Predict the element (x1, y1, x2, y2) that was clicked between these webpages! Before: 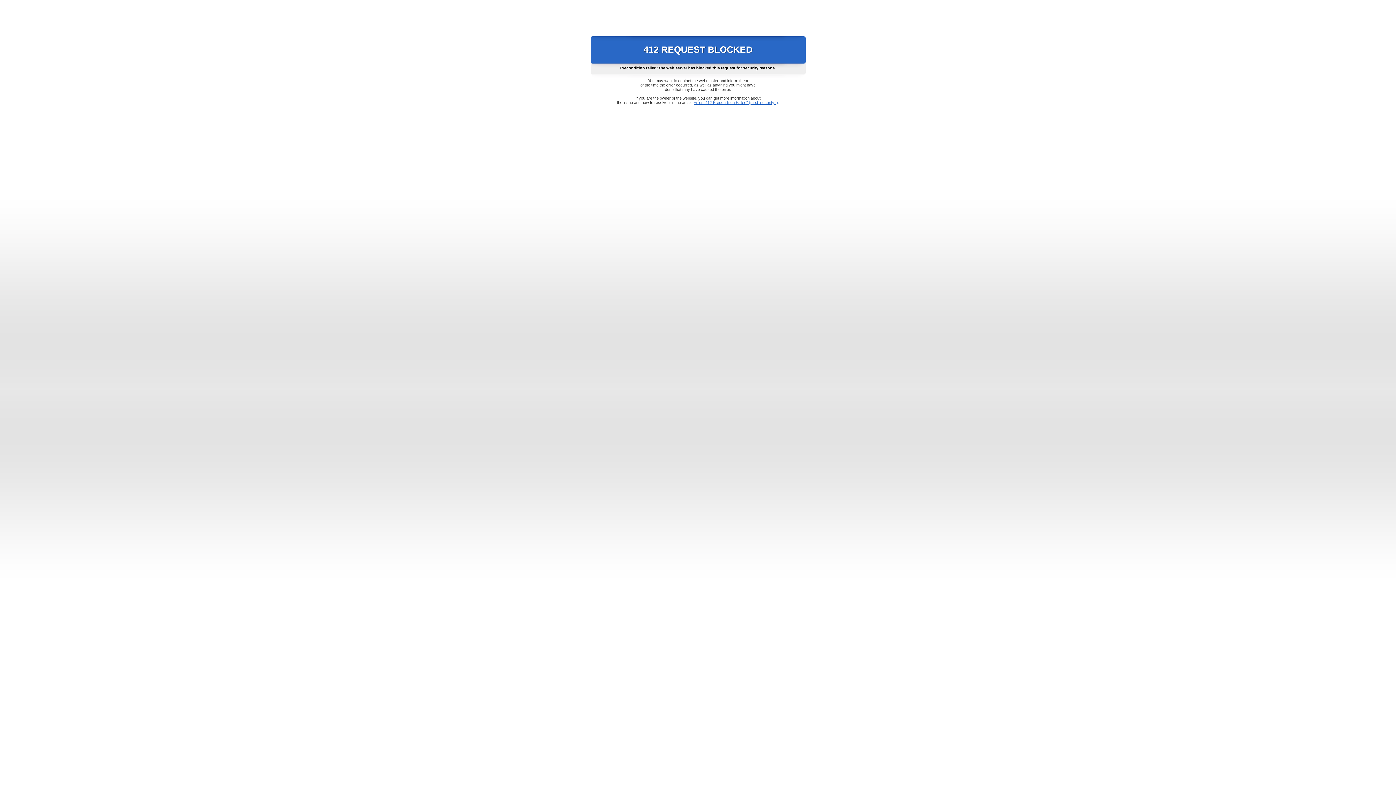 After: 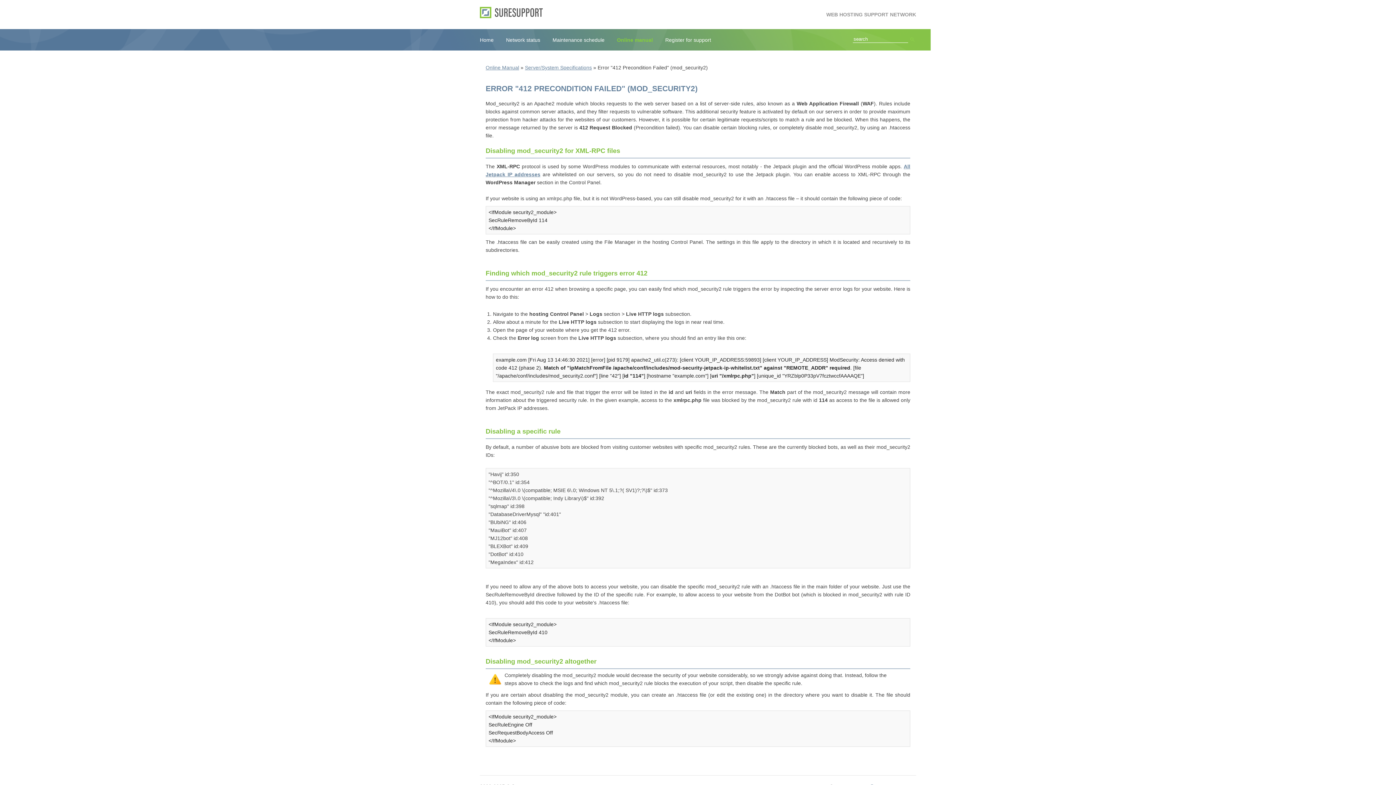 Action: label: Error "412 Precondition Failed" (mod_security2) bbox: (693, 100, 778, 104)